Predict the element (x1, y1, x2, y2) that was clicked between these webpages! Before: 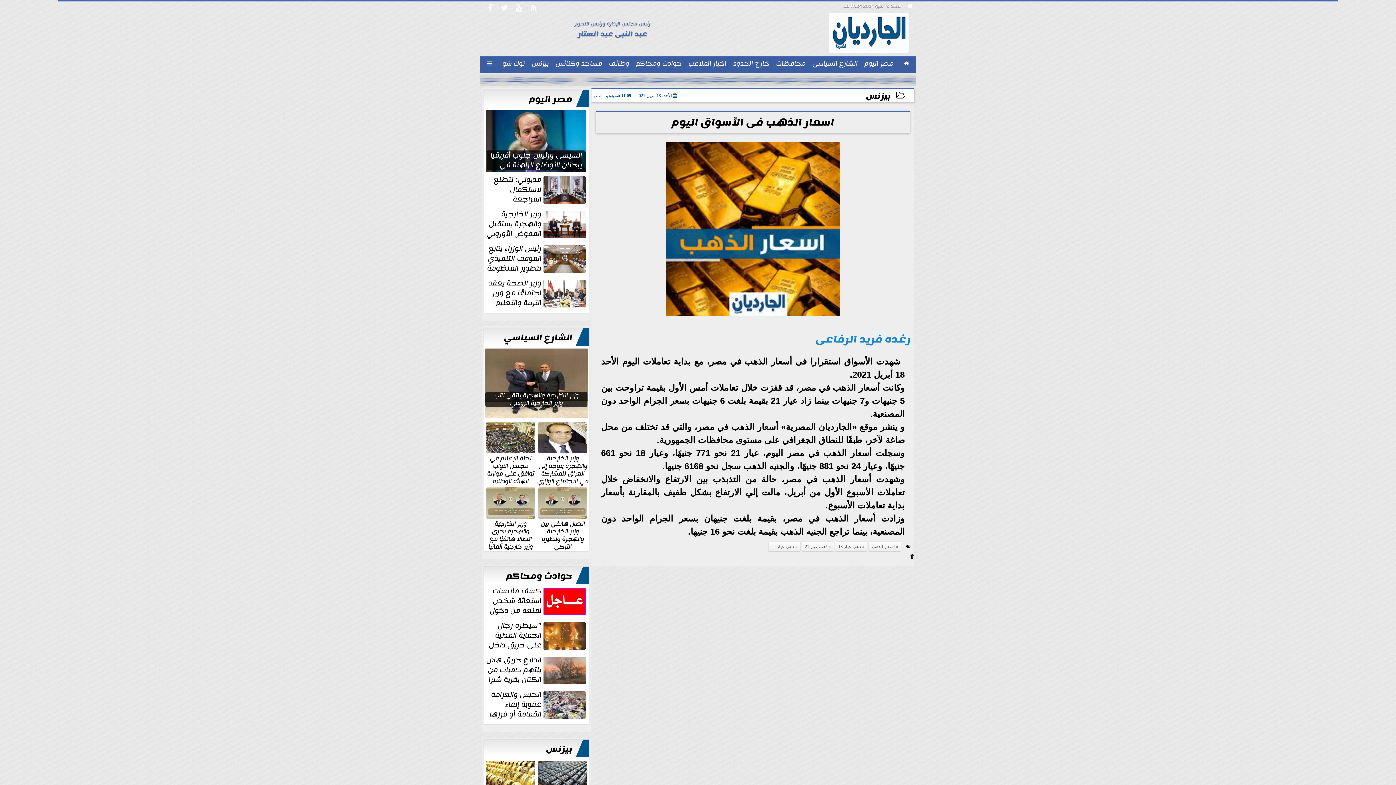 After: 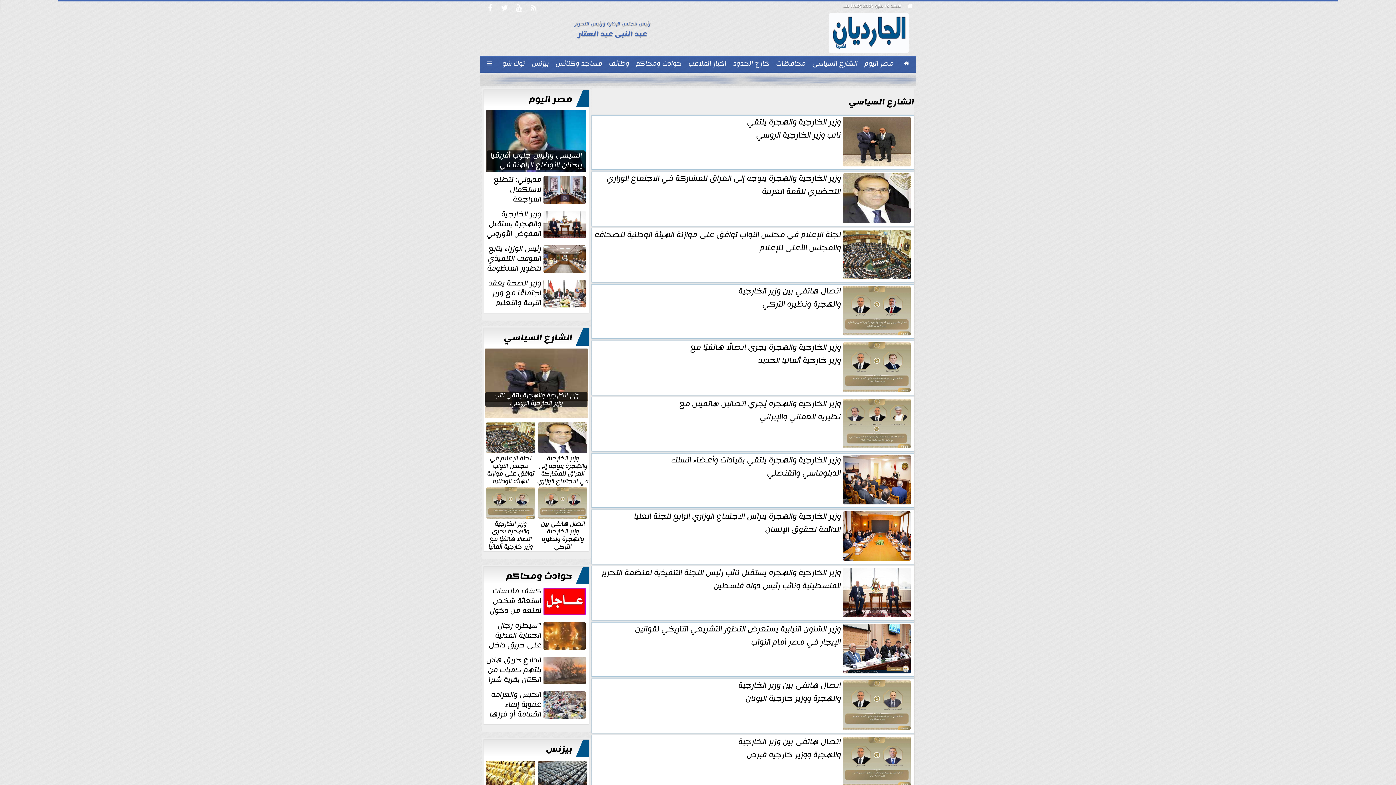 Action: label: الشارع السياسي bbox: (489, 331, 583, 344)